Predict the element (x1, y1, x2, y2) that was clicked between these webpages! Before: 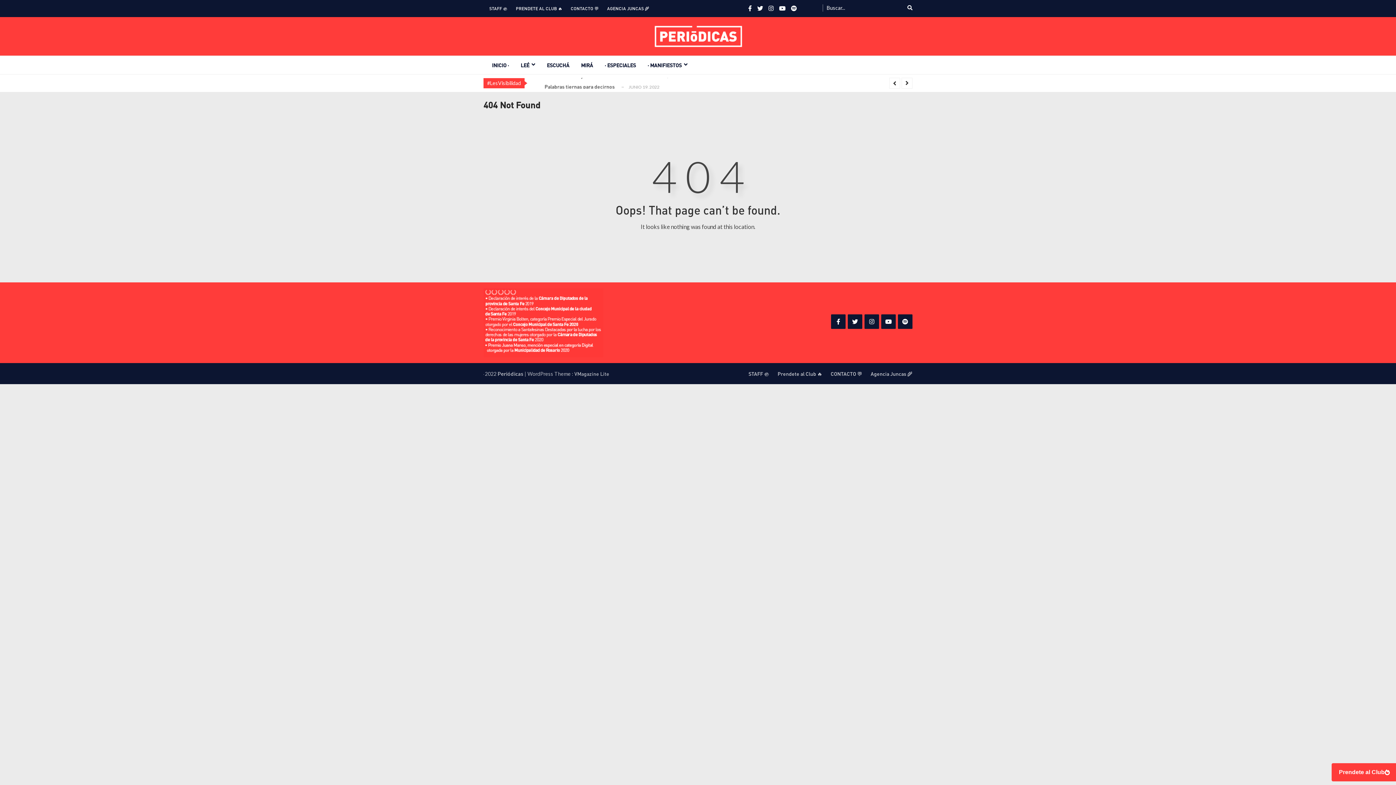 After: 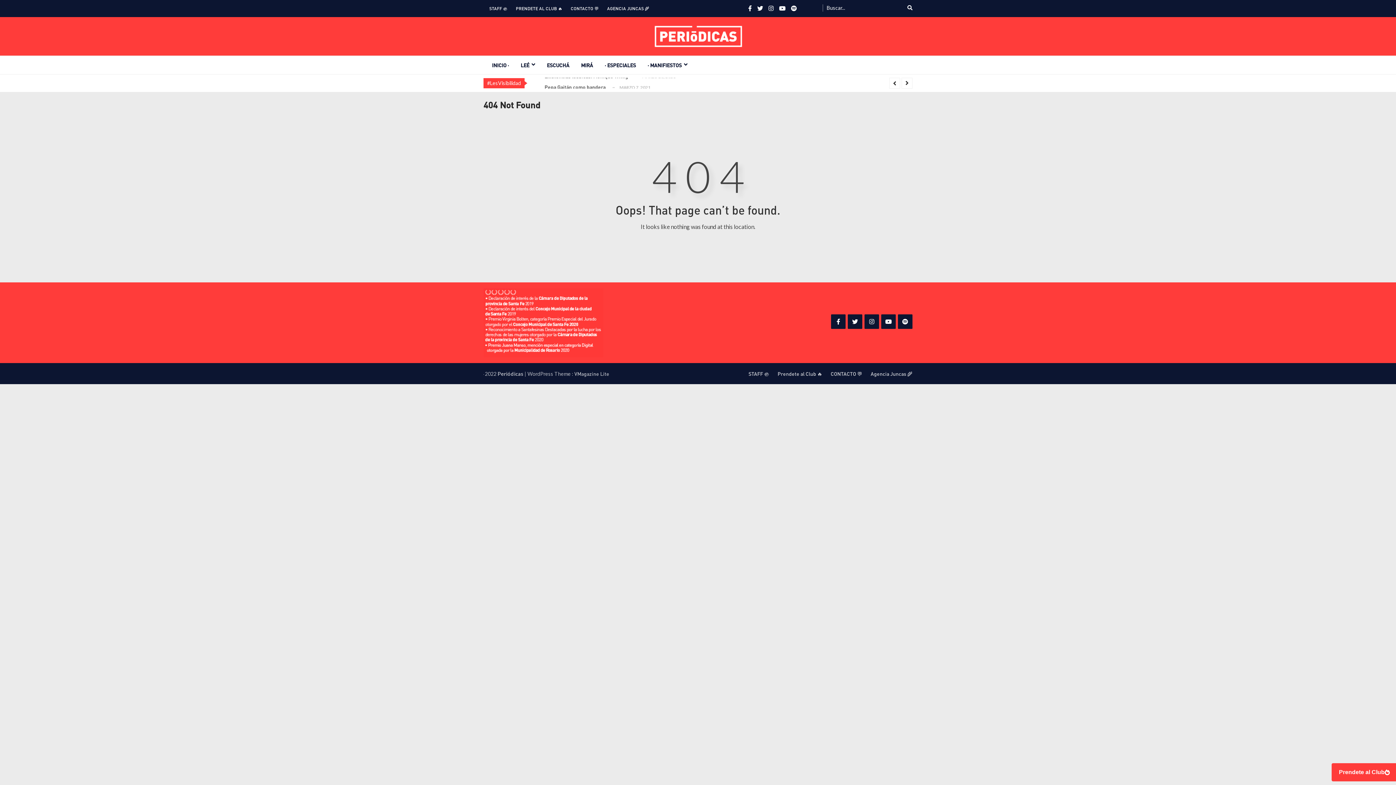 Action: bbox: (901, 77, 912, 88)